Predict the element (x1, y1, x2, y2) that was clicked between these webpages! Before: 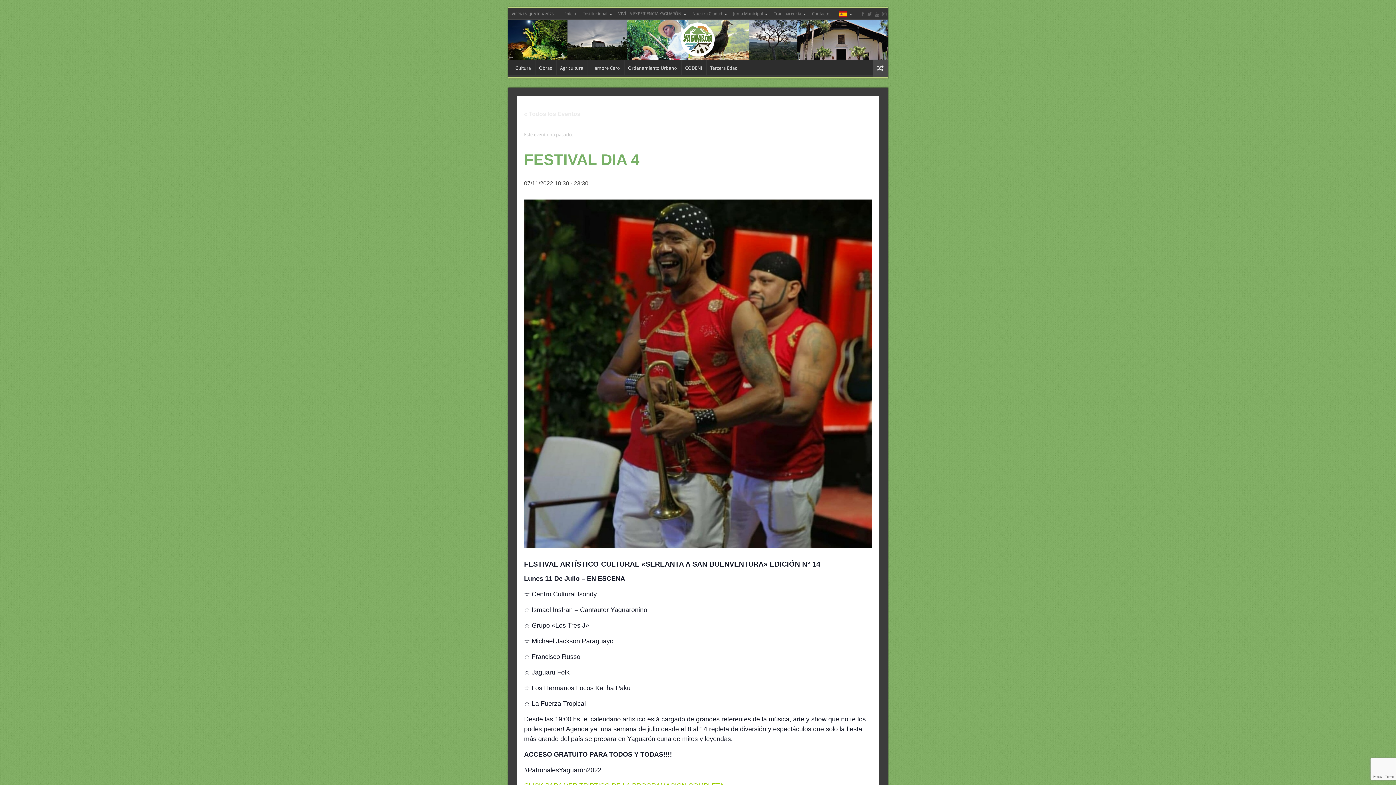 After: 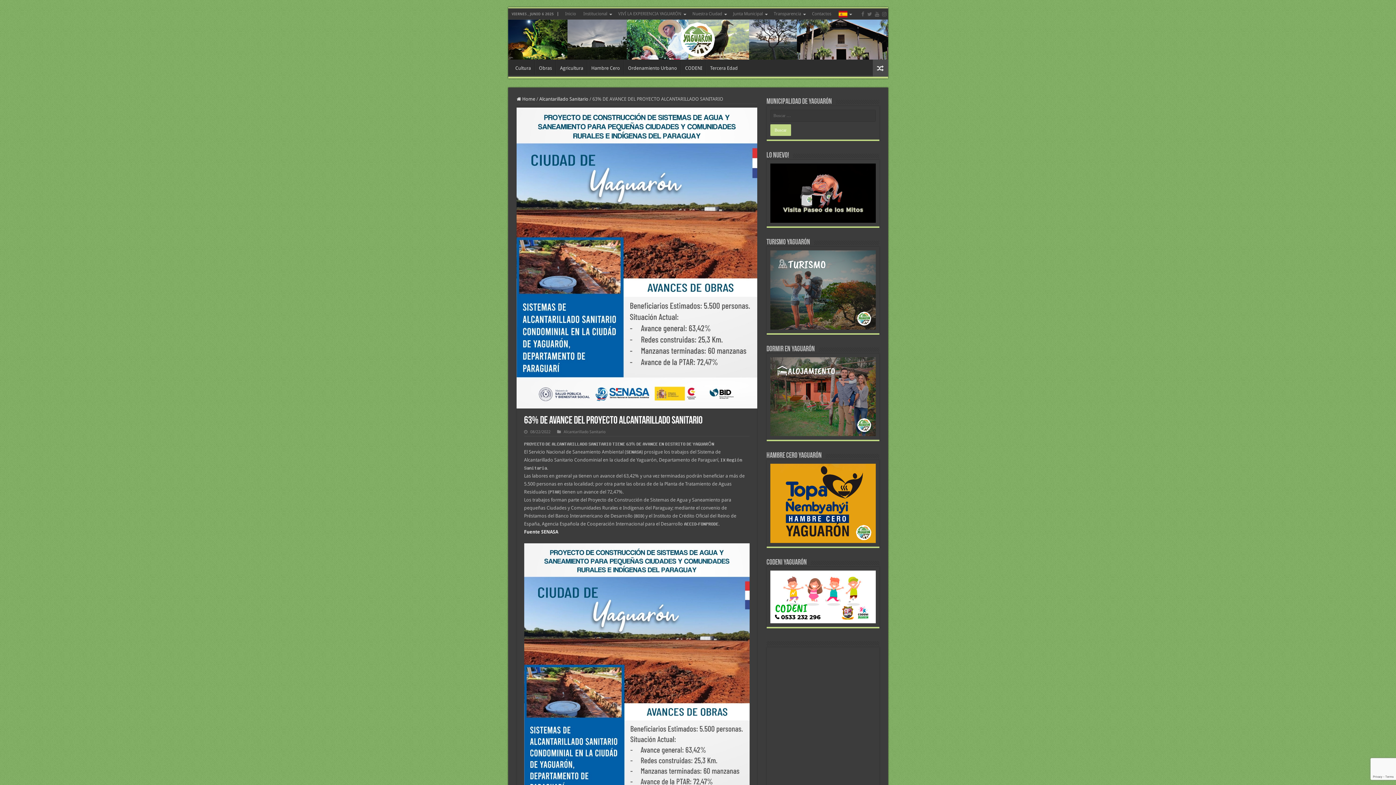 Action: bbox: (872, 59, 888, 76)